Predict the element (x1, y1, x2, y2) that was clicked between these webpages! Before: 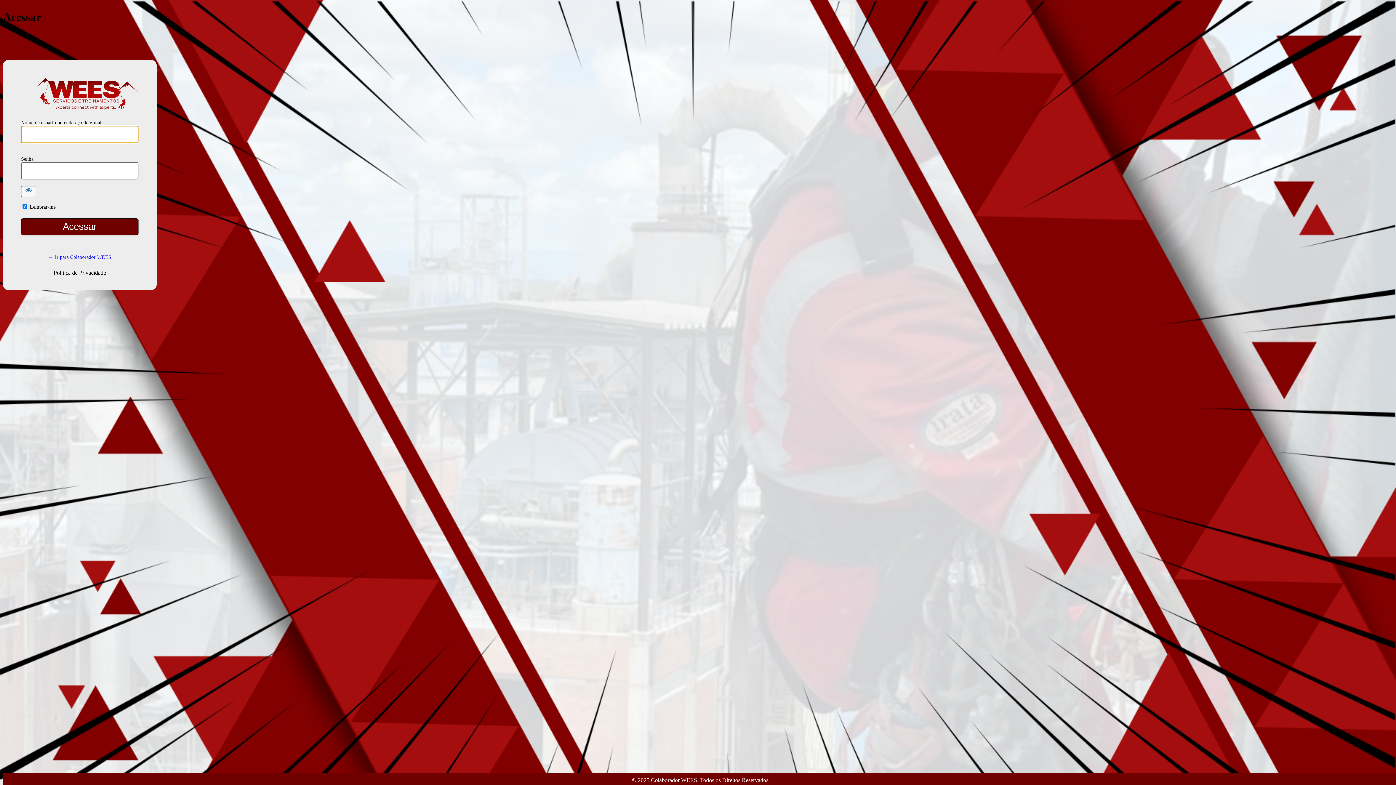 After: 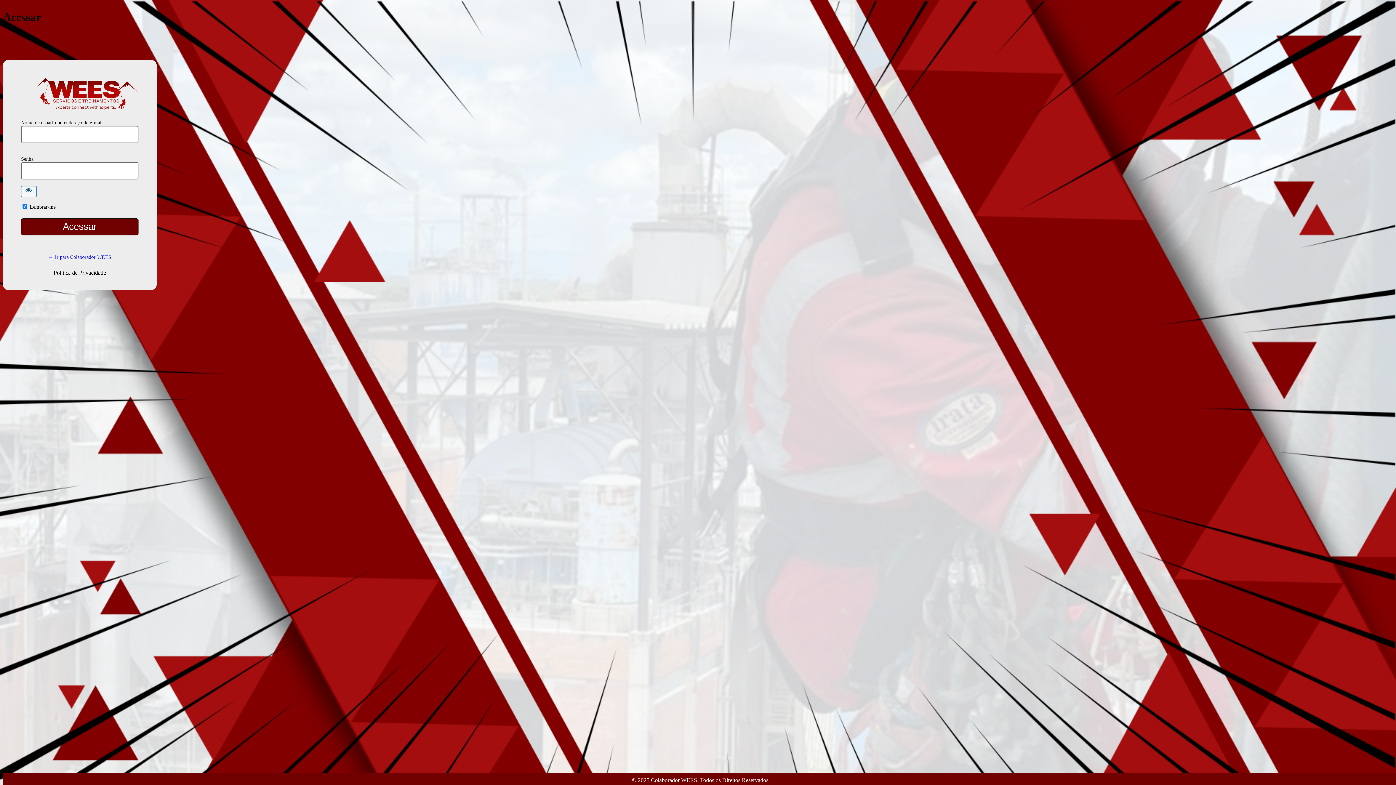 Action: bbox: (21, 186, 36, 196) label: Mostrar senha